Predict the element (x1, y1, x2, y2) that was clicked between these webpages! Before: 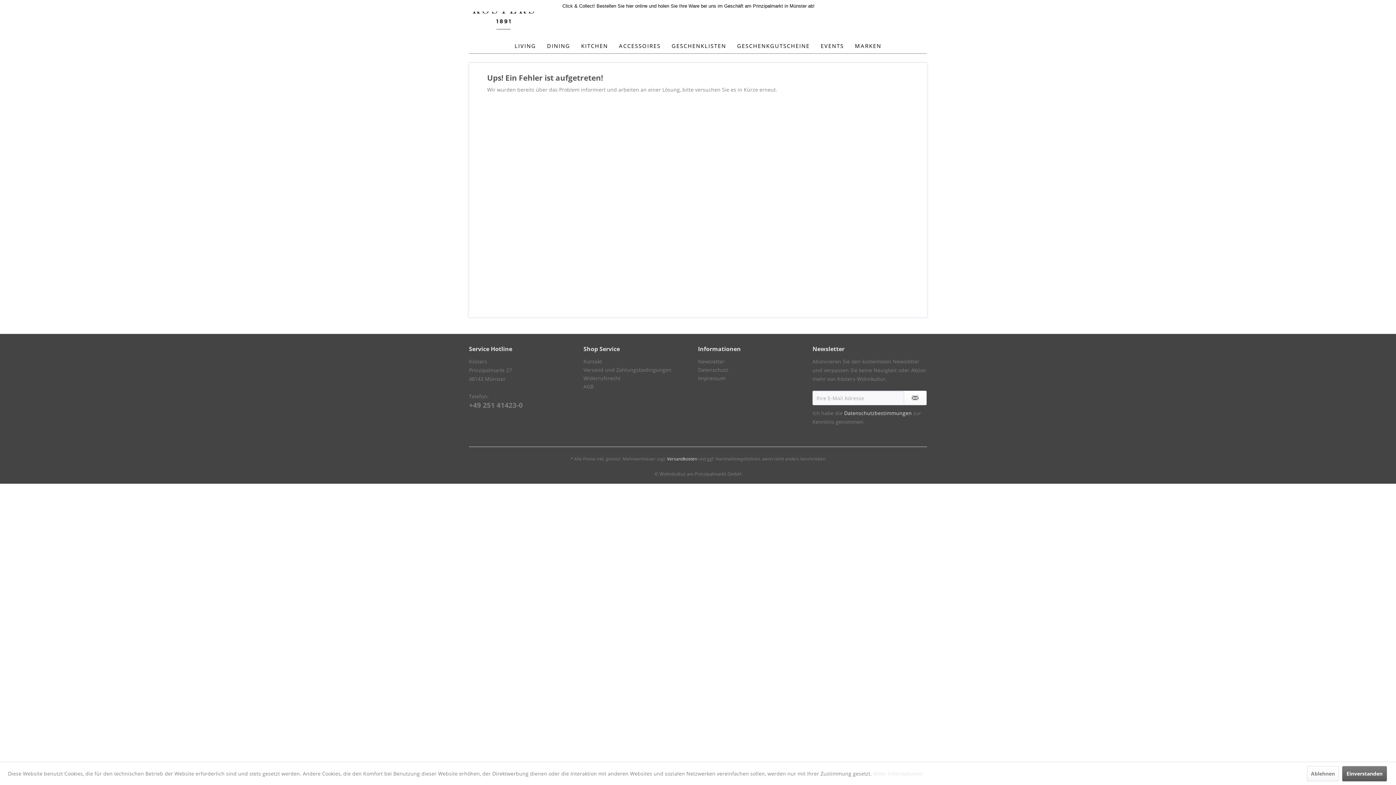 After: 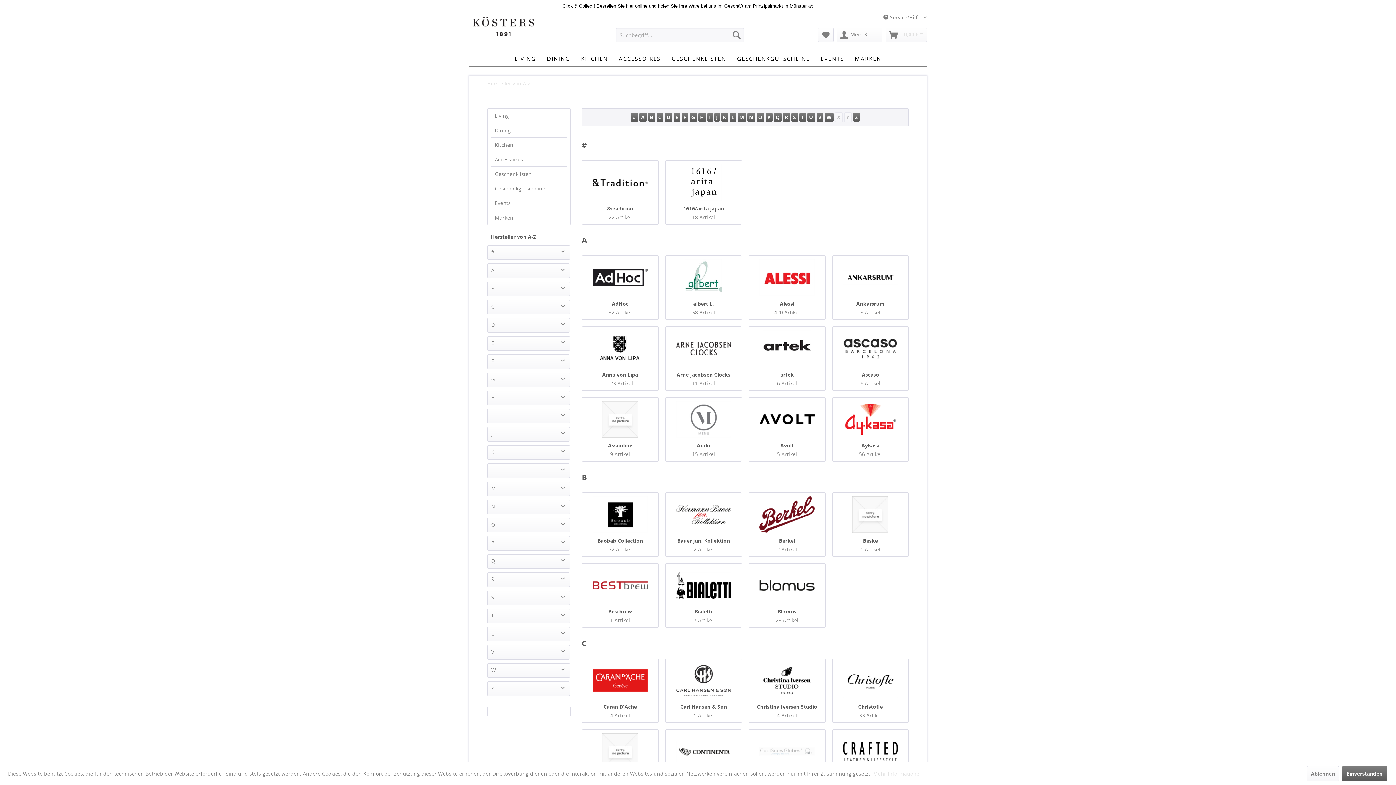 Action: bbox: (849, 38, 887, 53) label: MARKEN